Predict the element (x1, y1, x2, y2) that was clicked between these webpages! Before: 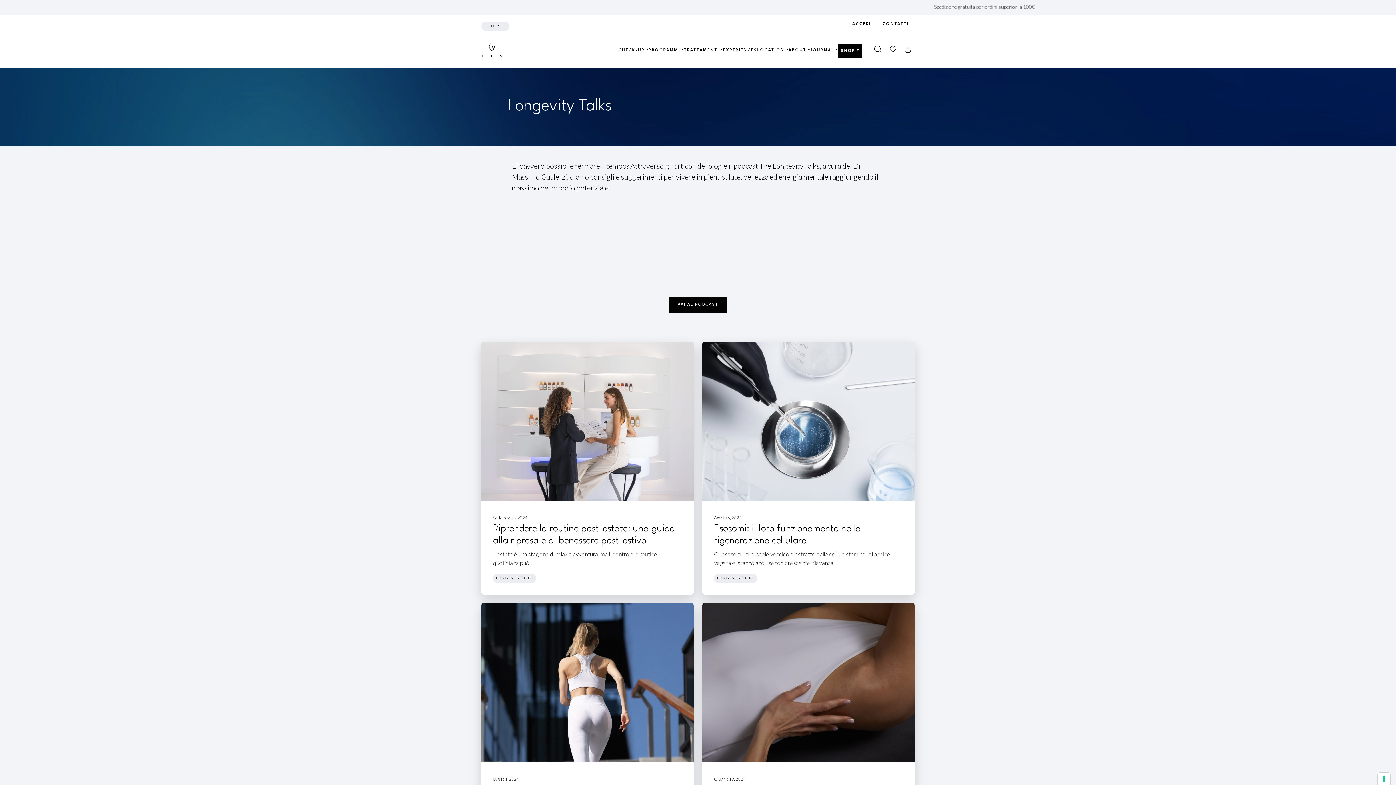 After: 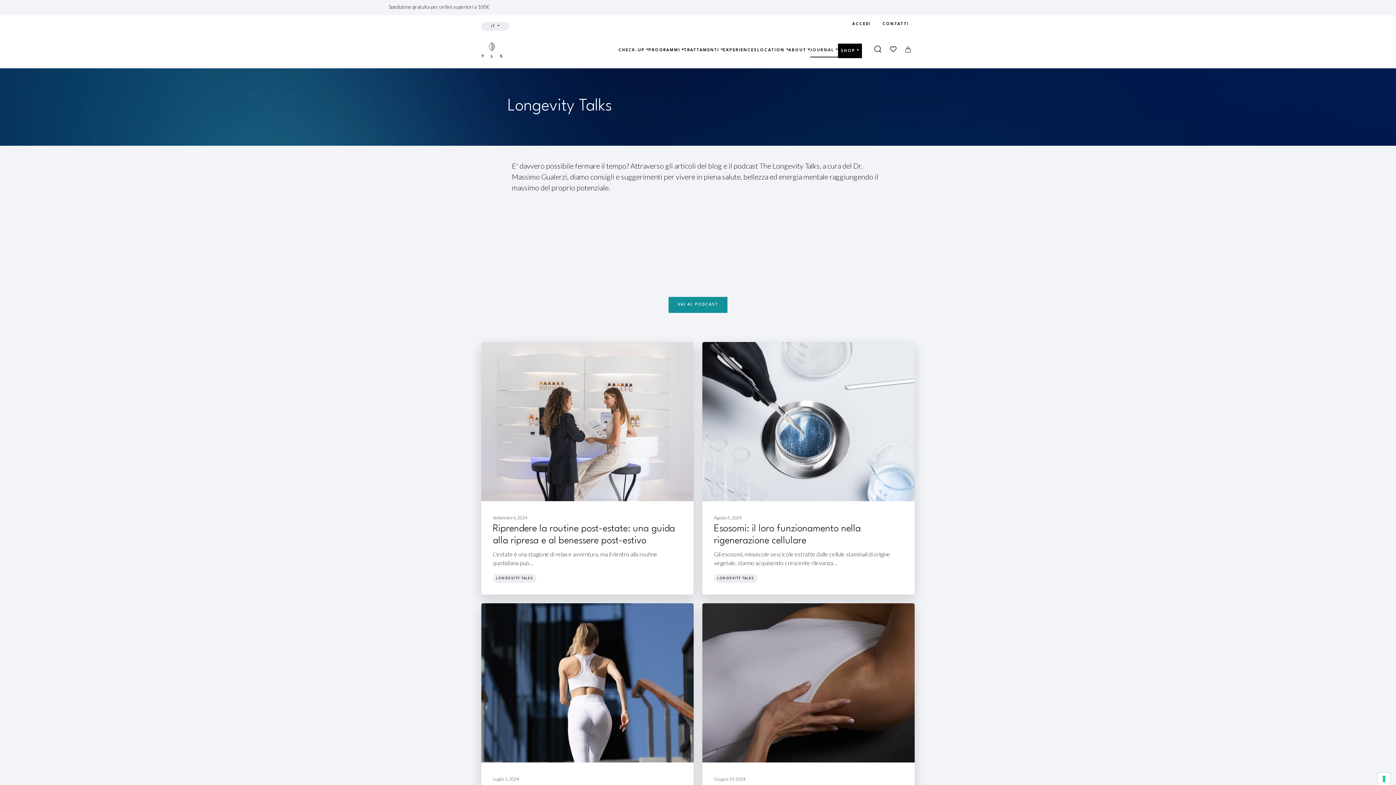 Action: label: VAI AL PODCAST bbox: (668, 297, 727, 313)